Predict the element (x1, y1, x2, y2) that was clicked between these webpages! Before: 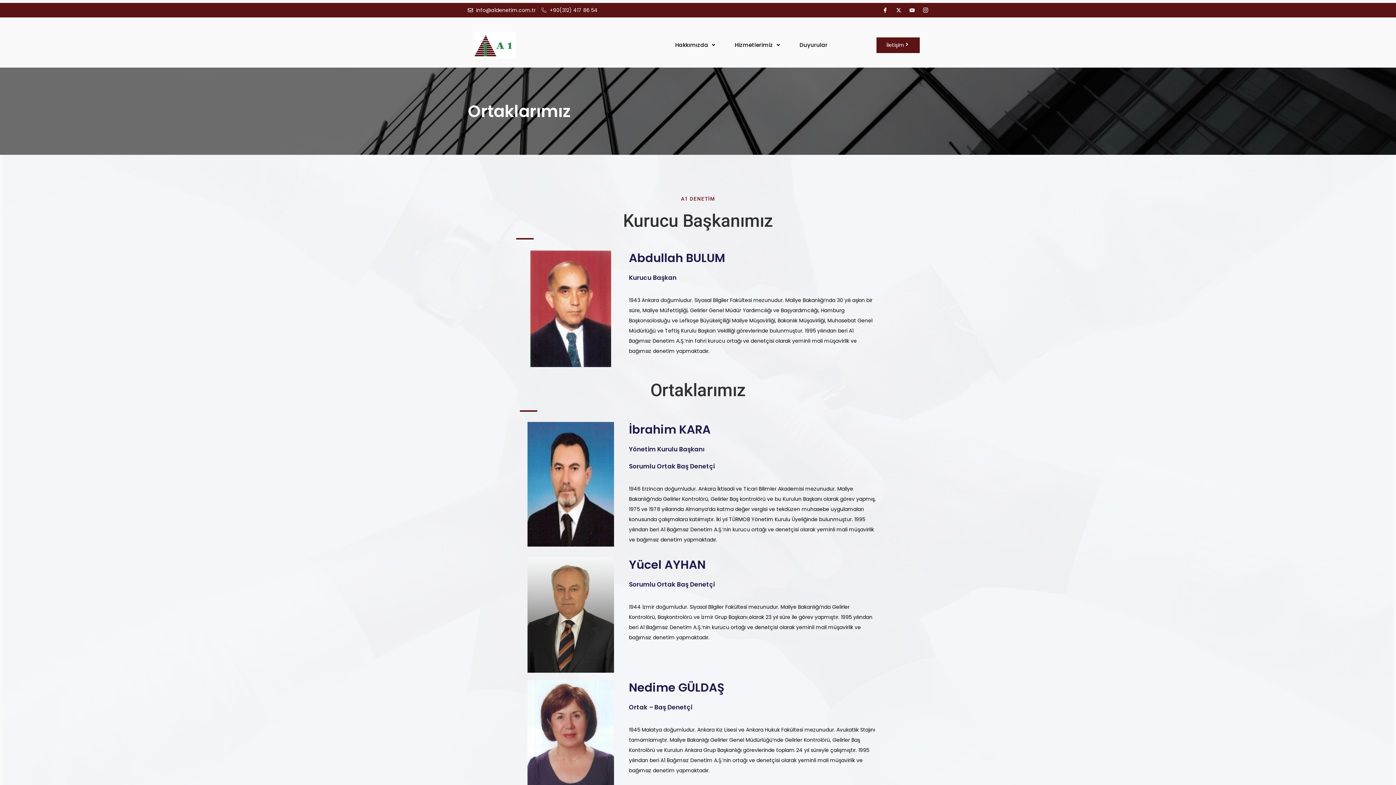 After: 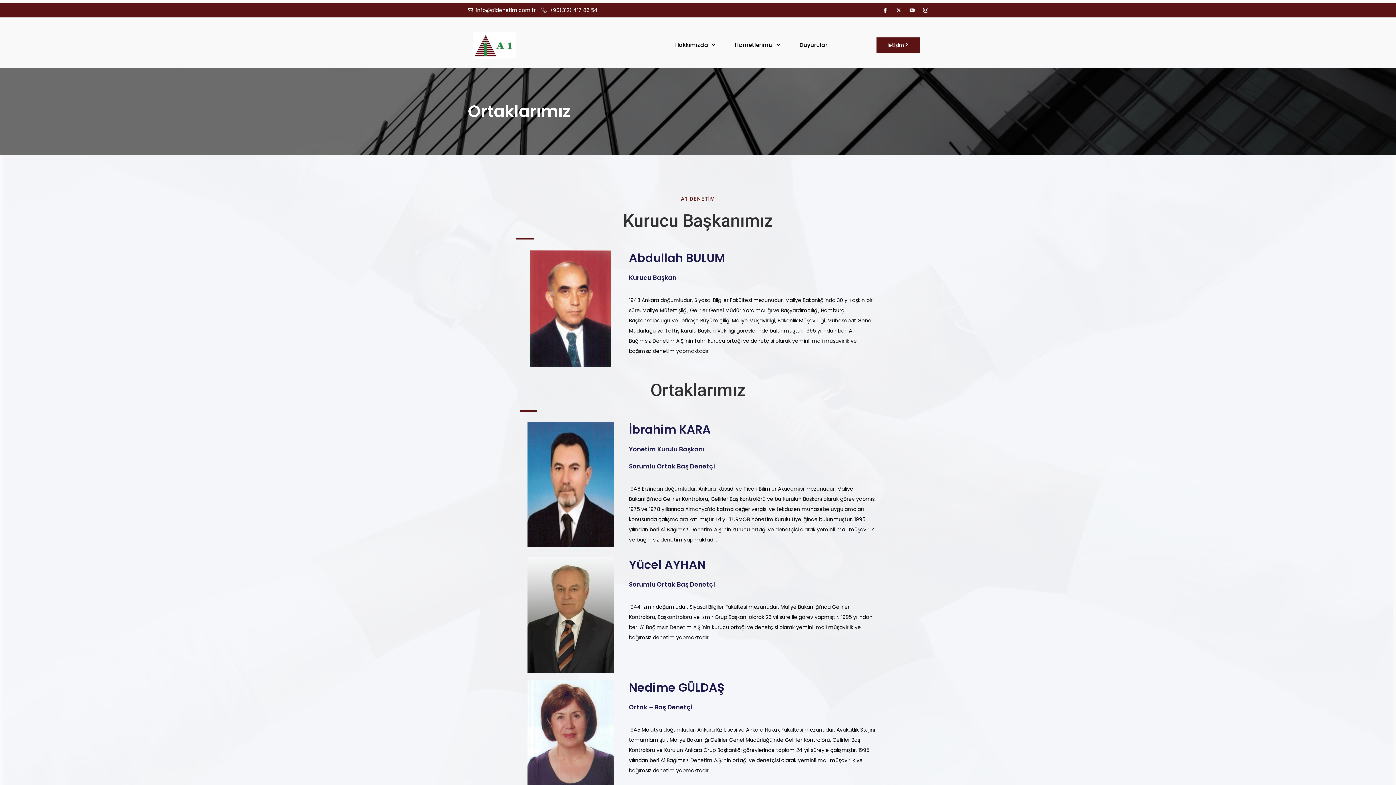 Action: bbox: (893, 5, 904, 15) label: X-twitter